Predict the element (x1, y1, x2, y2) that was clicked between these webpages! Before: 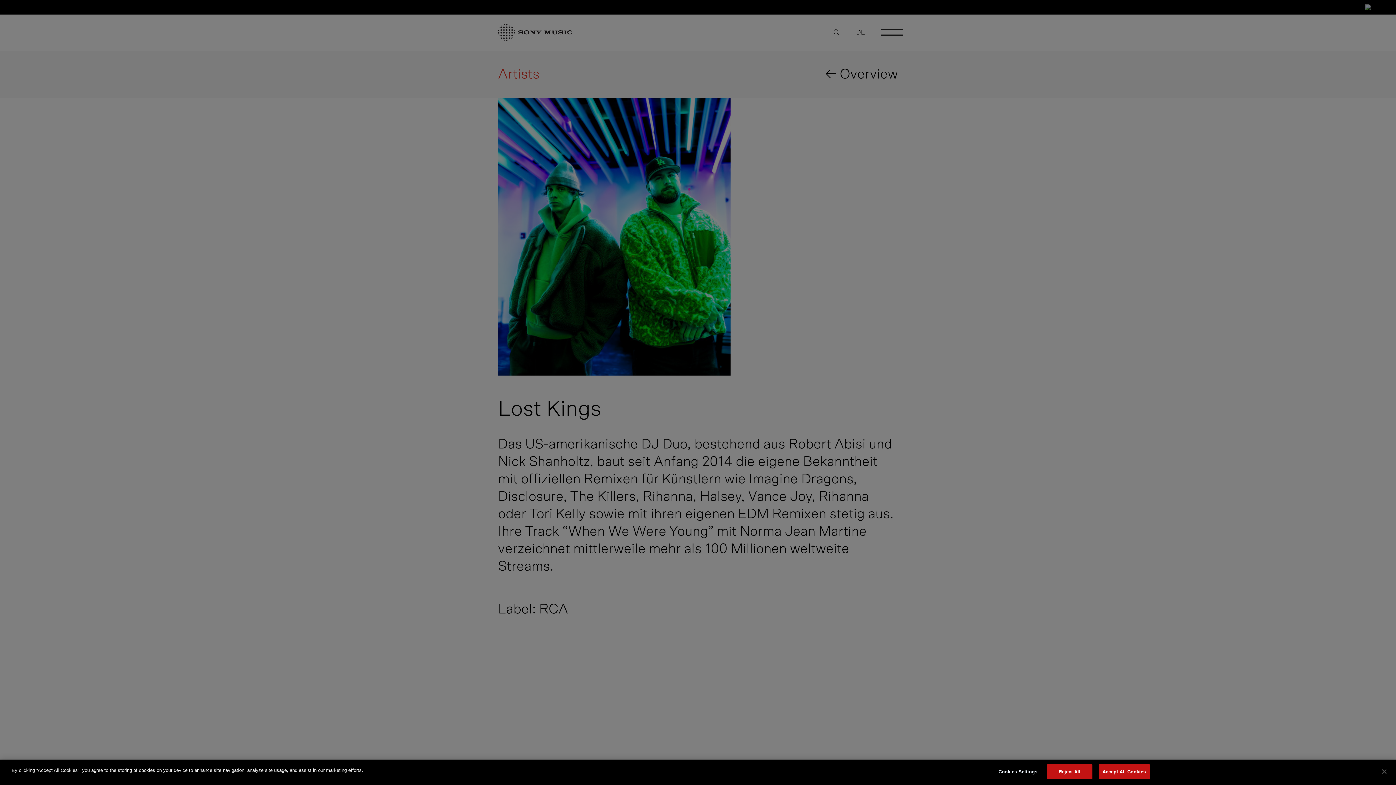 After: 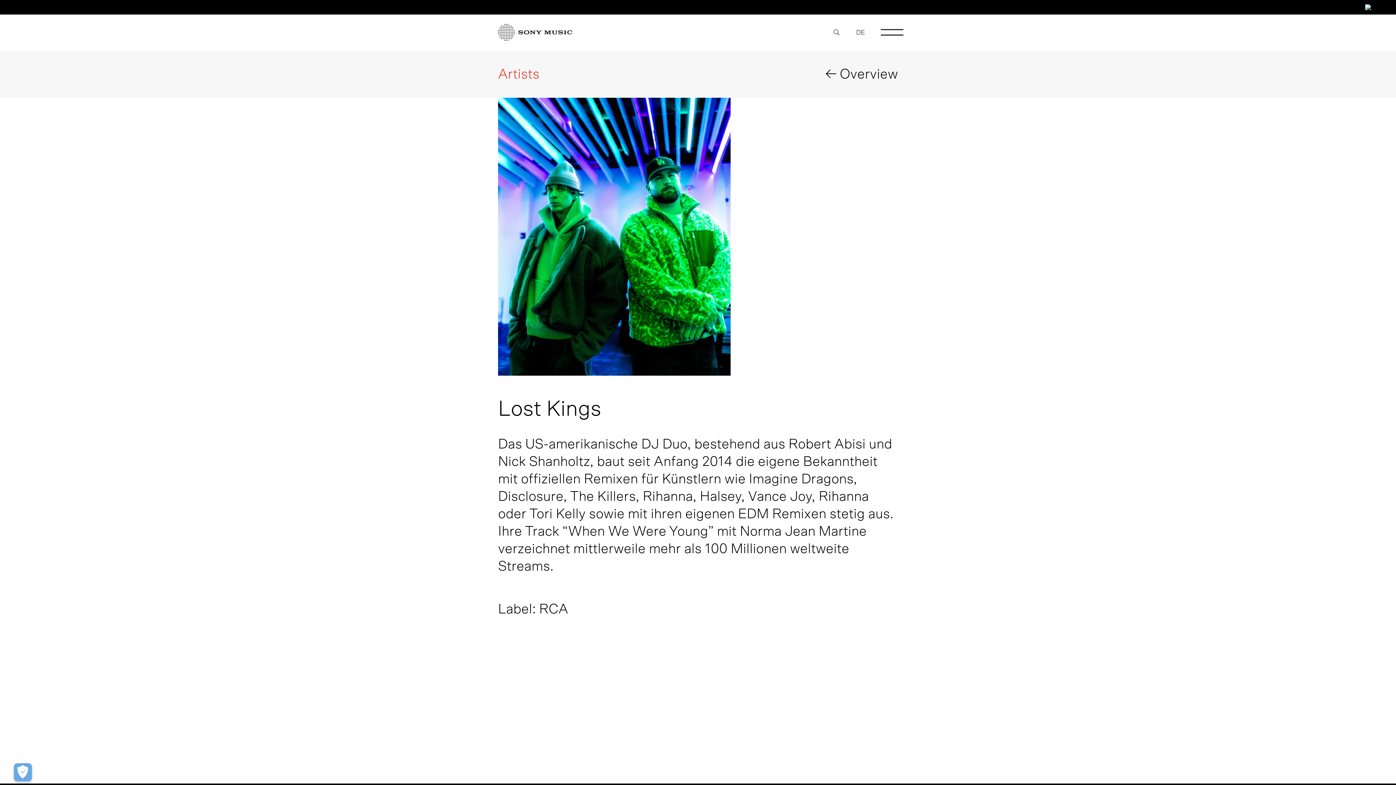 Action: bbox: (1047, 764, 1092, 779) label: Reject All